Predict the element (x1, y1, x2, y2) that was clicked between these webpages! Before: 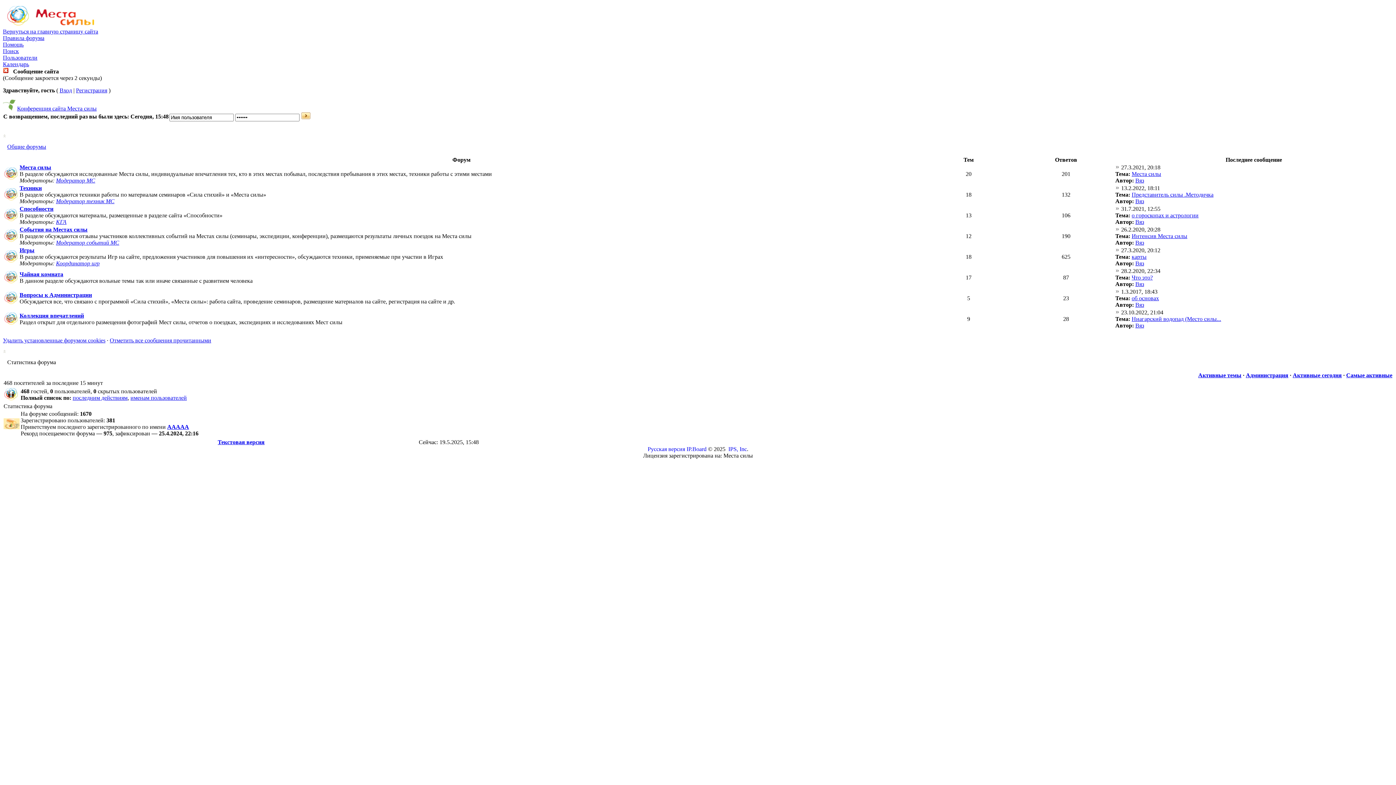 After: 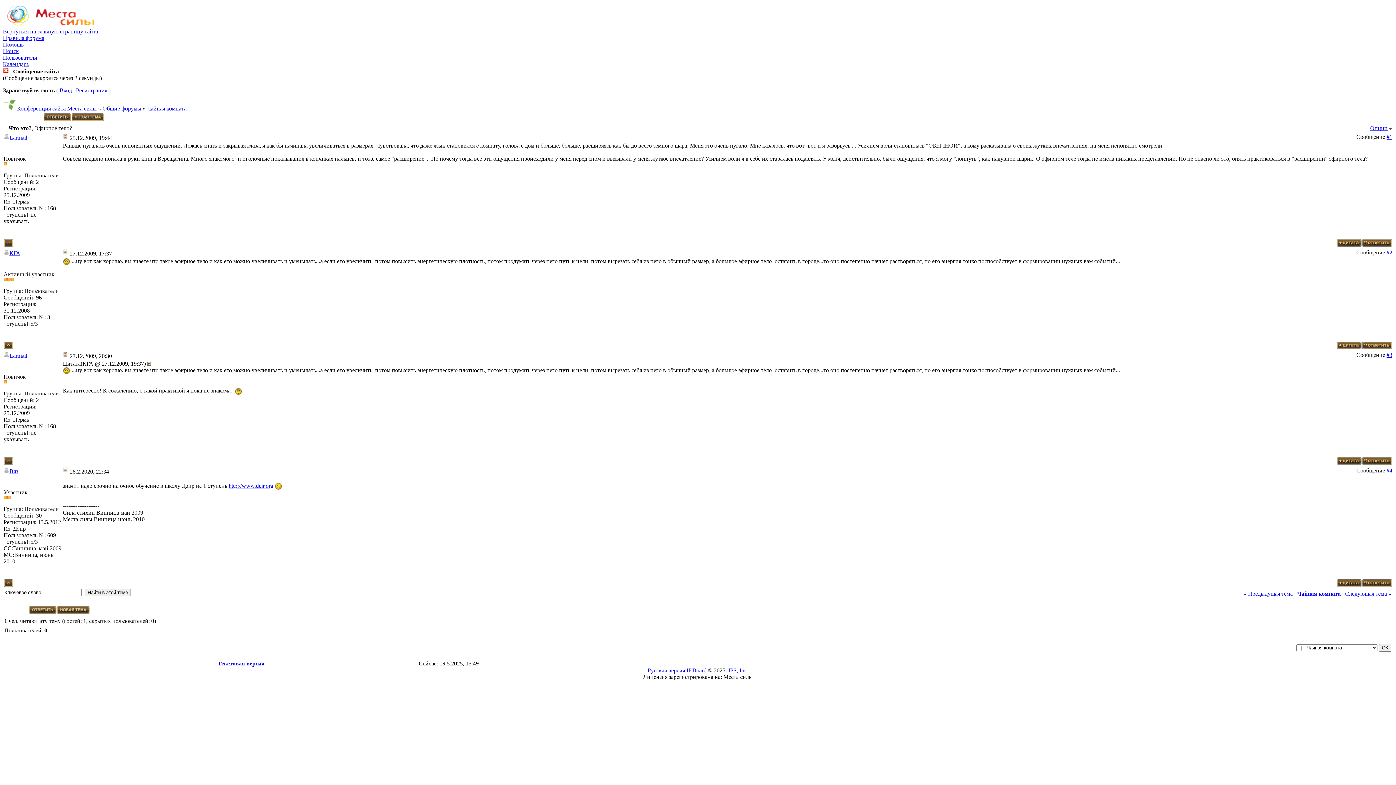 Action: label: Что это? bbox: (1132, 274, 1153, 280)